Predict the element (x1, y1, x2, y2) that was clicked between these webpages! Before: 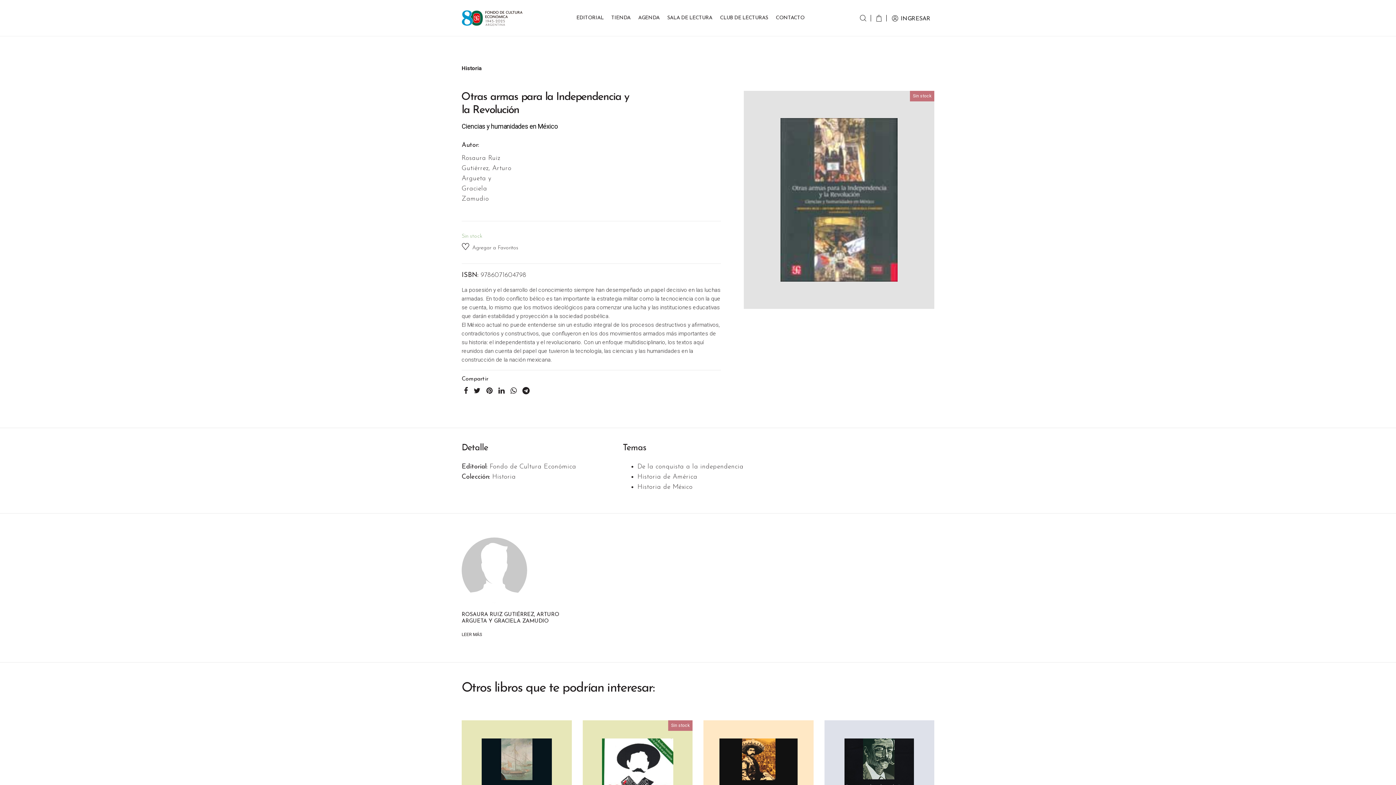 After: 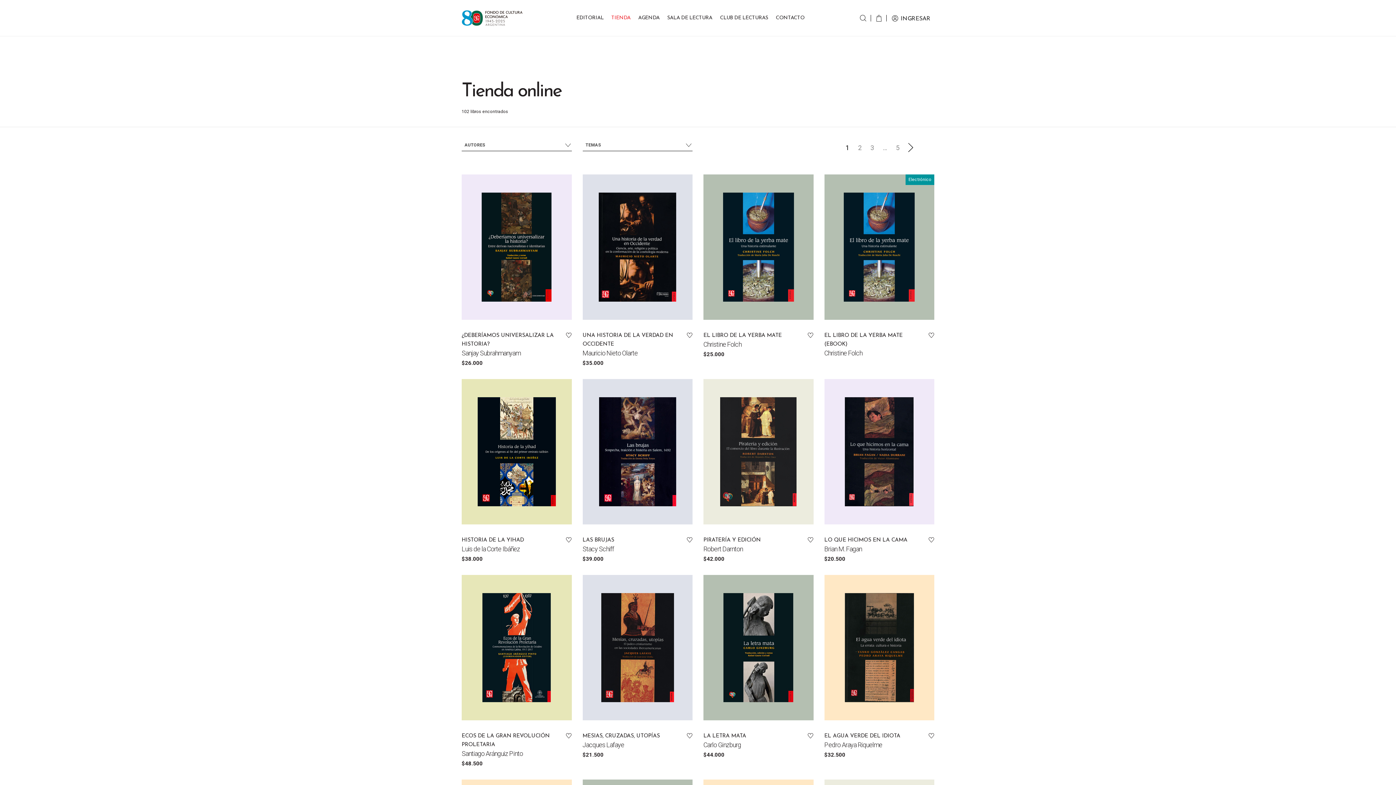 Action: label: Historia bbox: (492, 473, 516, 480)